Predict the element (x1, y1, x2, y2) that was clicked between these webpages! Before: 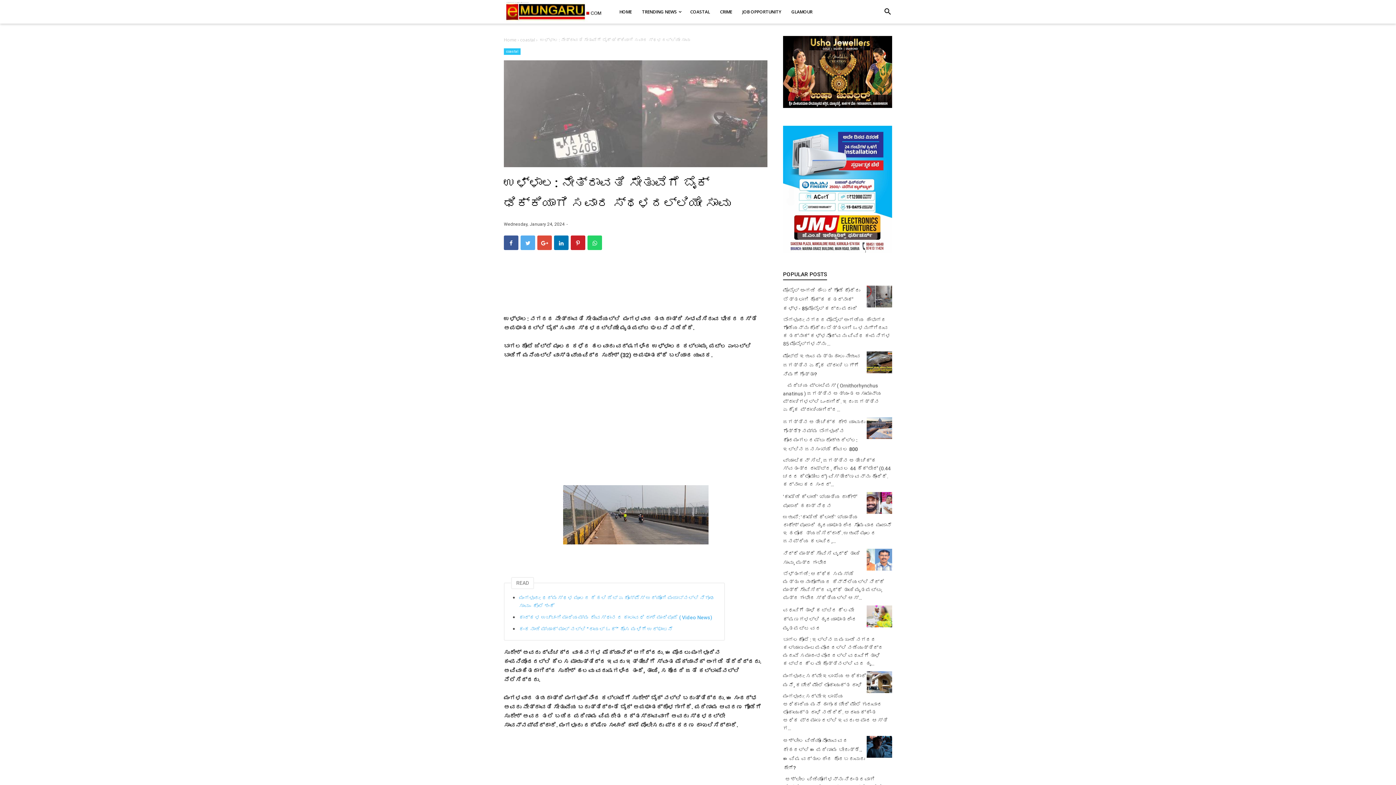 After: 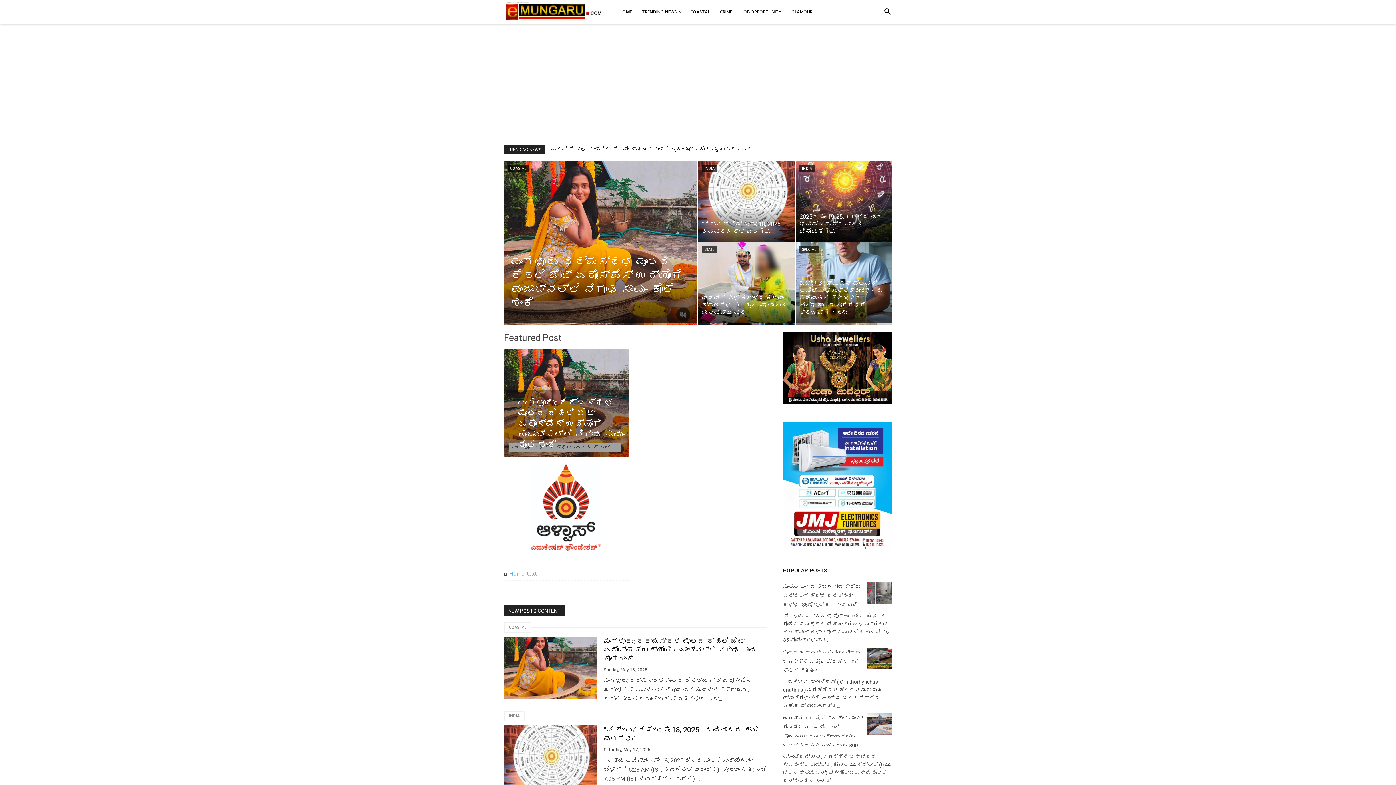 Action: bbox: (504, 0, 604, 23)